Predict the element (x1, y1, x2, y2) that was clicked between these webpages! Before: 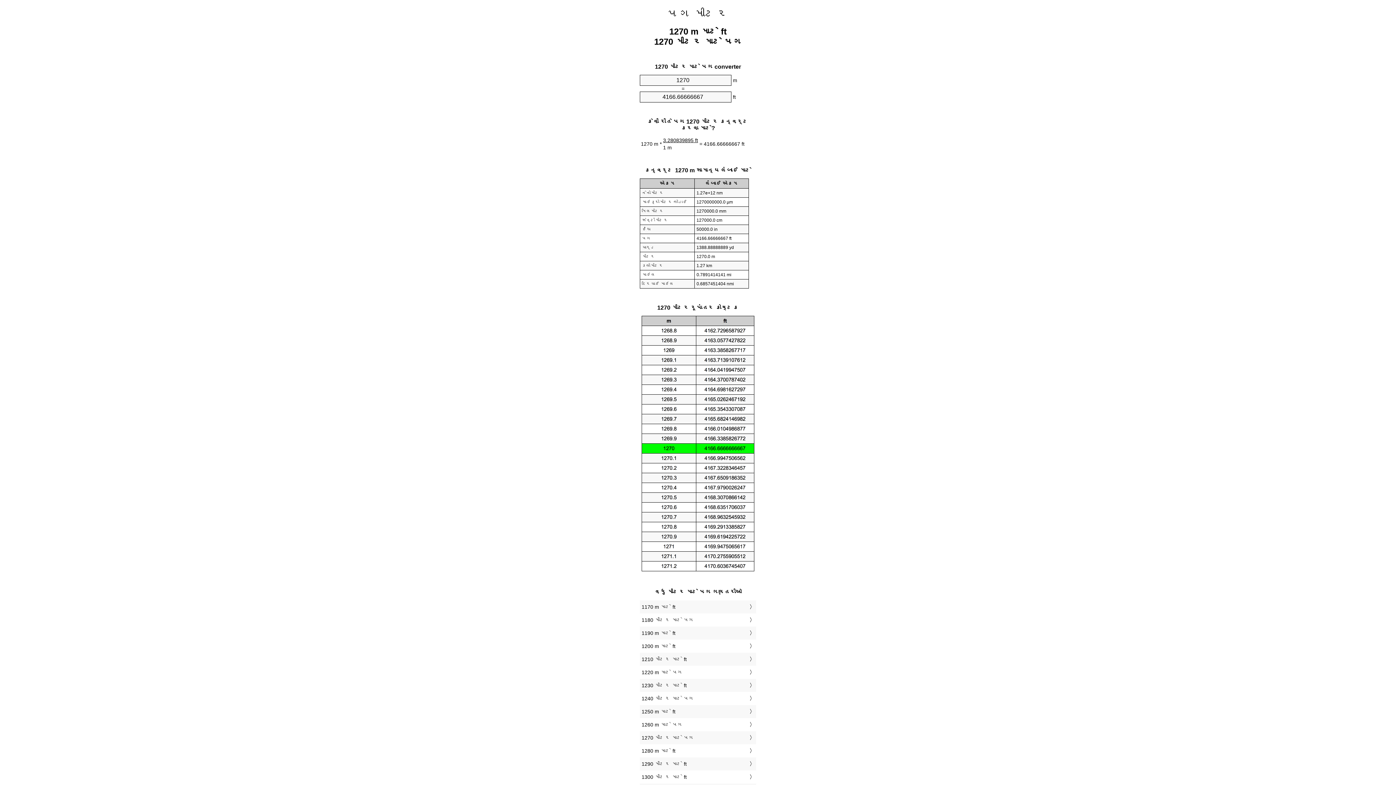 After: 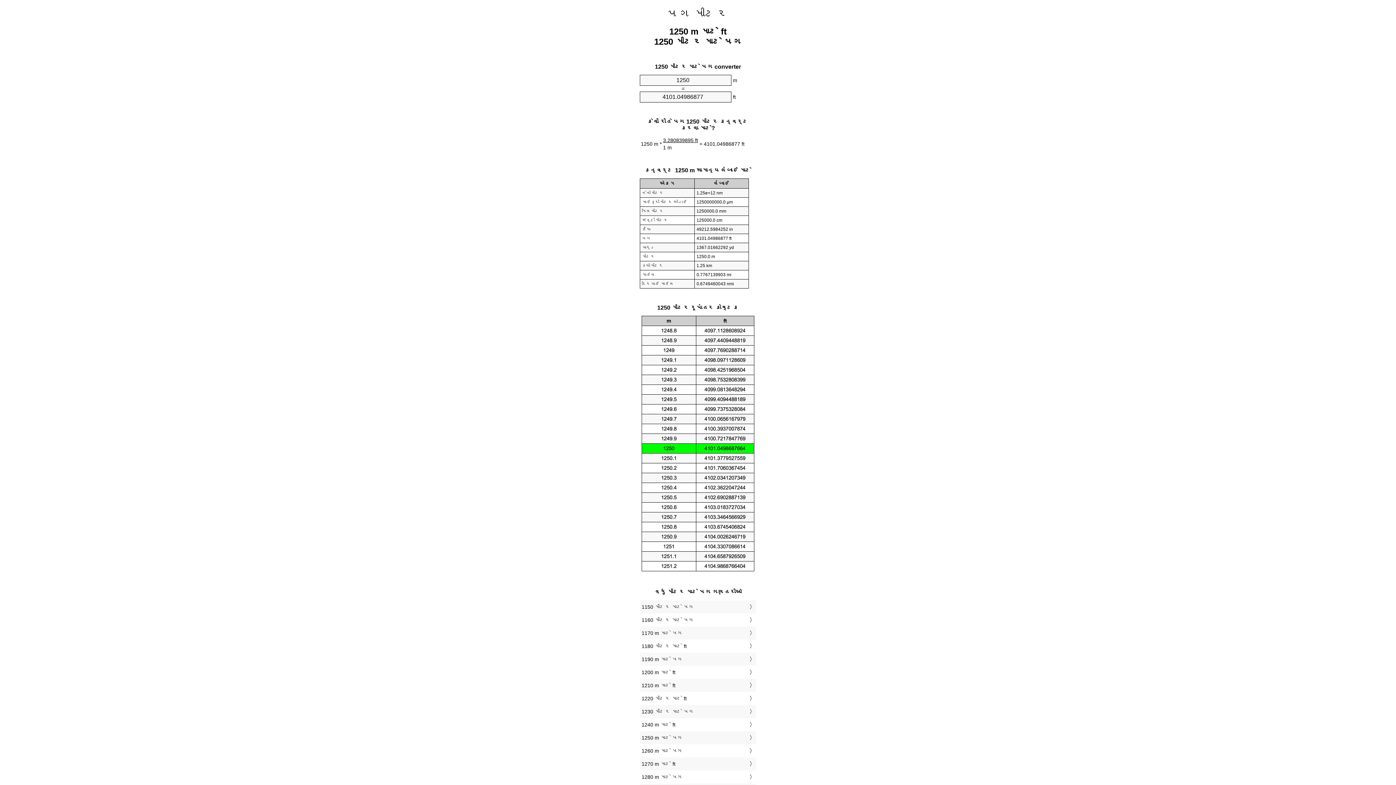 Action: label: 1250 m માટે ft bbox: (641, 707, 754, 716)